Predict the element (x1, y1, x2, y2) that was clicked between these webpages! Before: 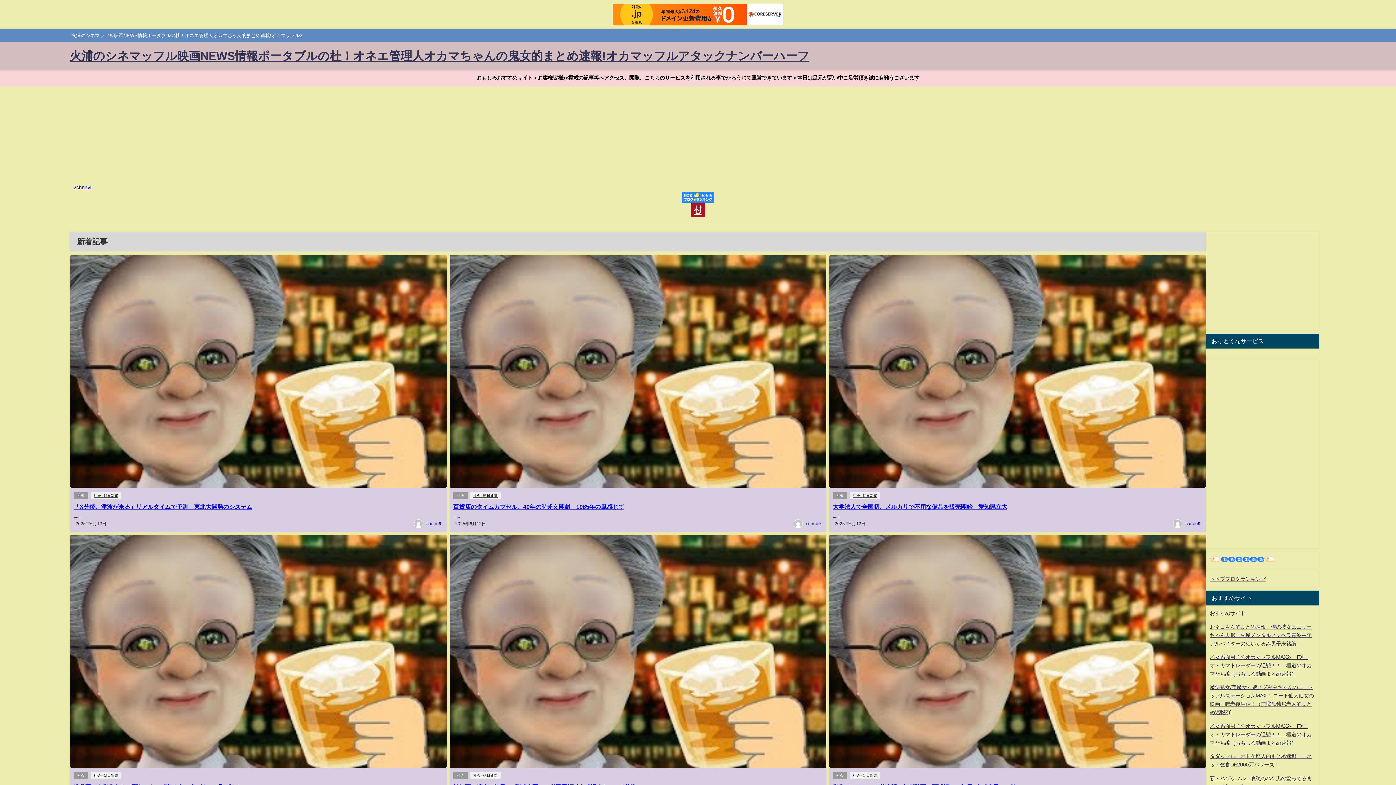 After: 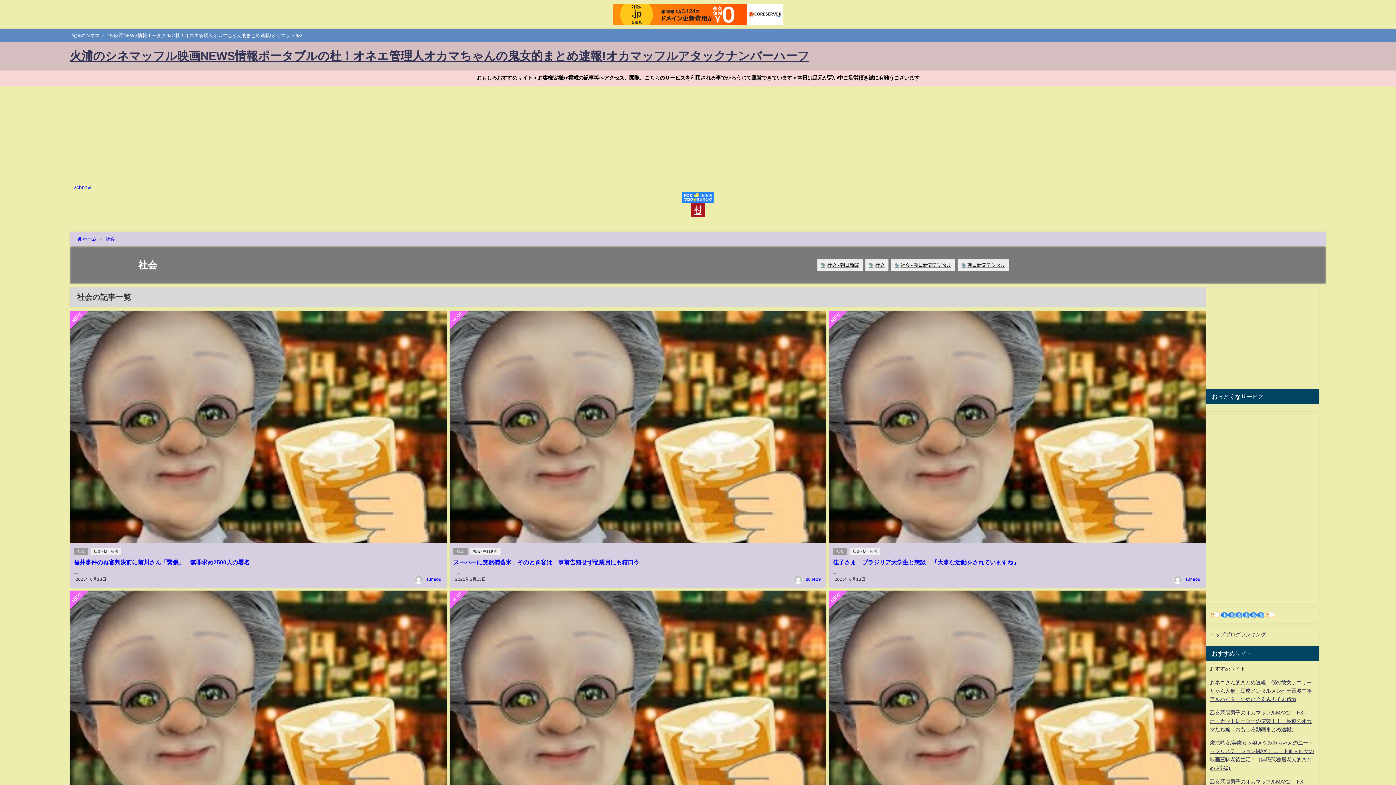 Action: bbox: (833, 492, 847, 499) label: 社会